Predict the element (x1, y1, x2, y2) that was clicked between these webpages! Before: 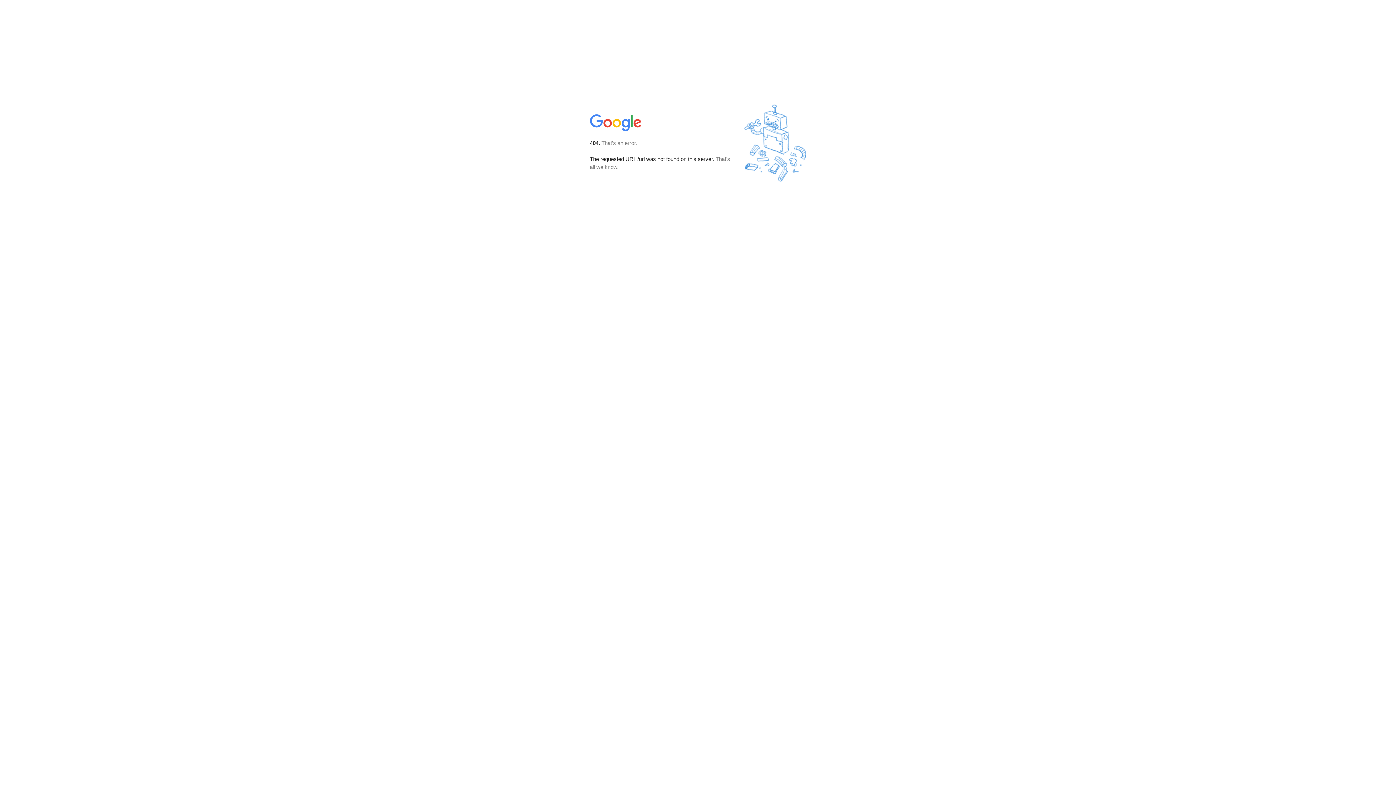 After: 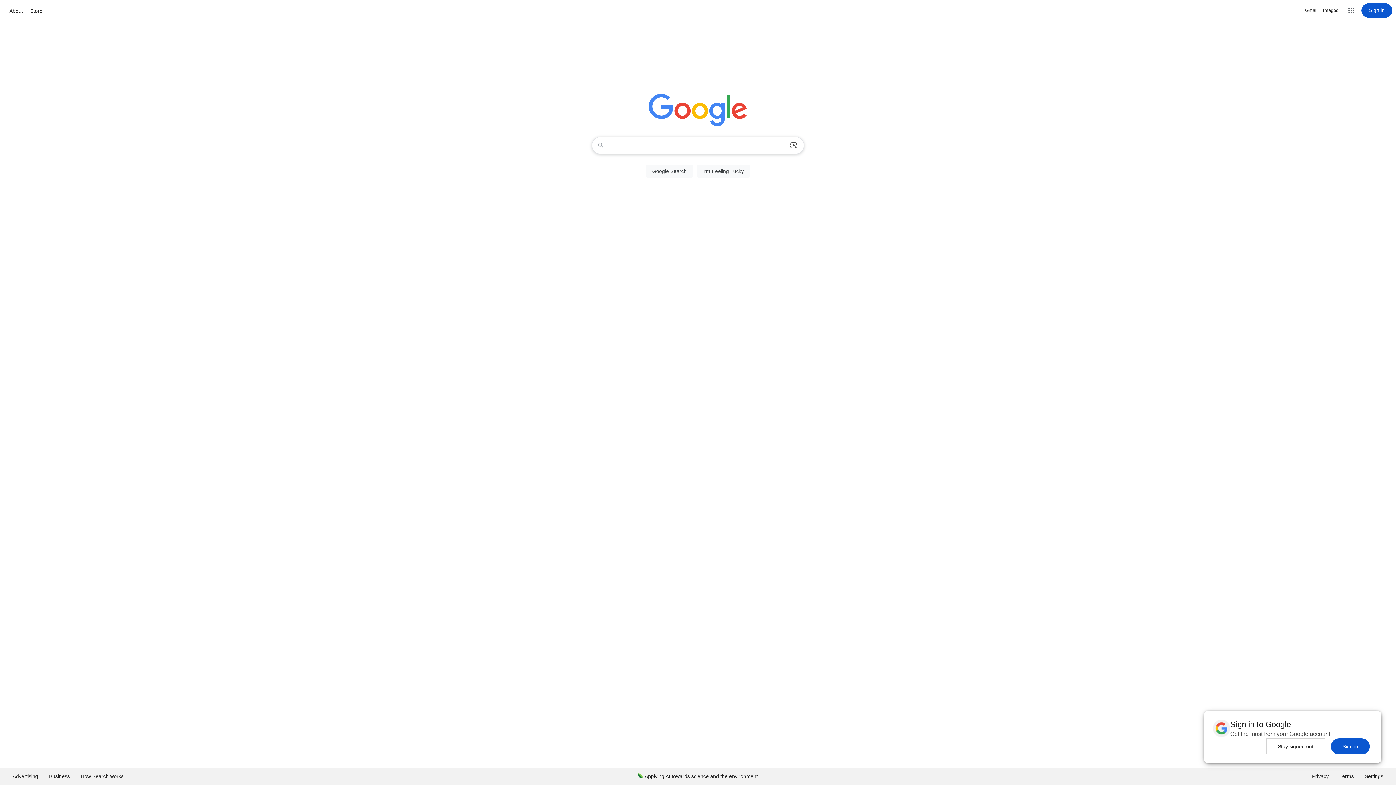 Action: bbox: (590, 127, 642, 134)